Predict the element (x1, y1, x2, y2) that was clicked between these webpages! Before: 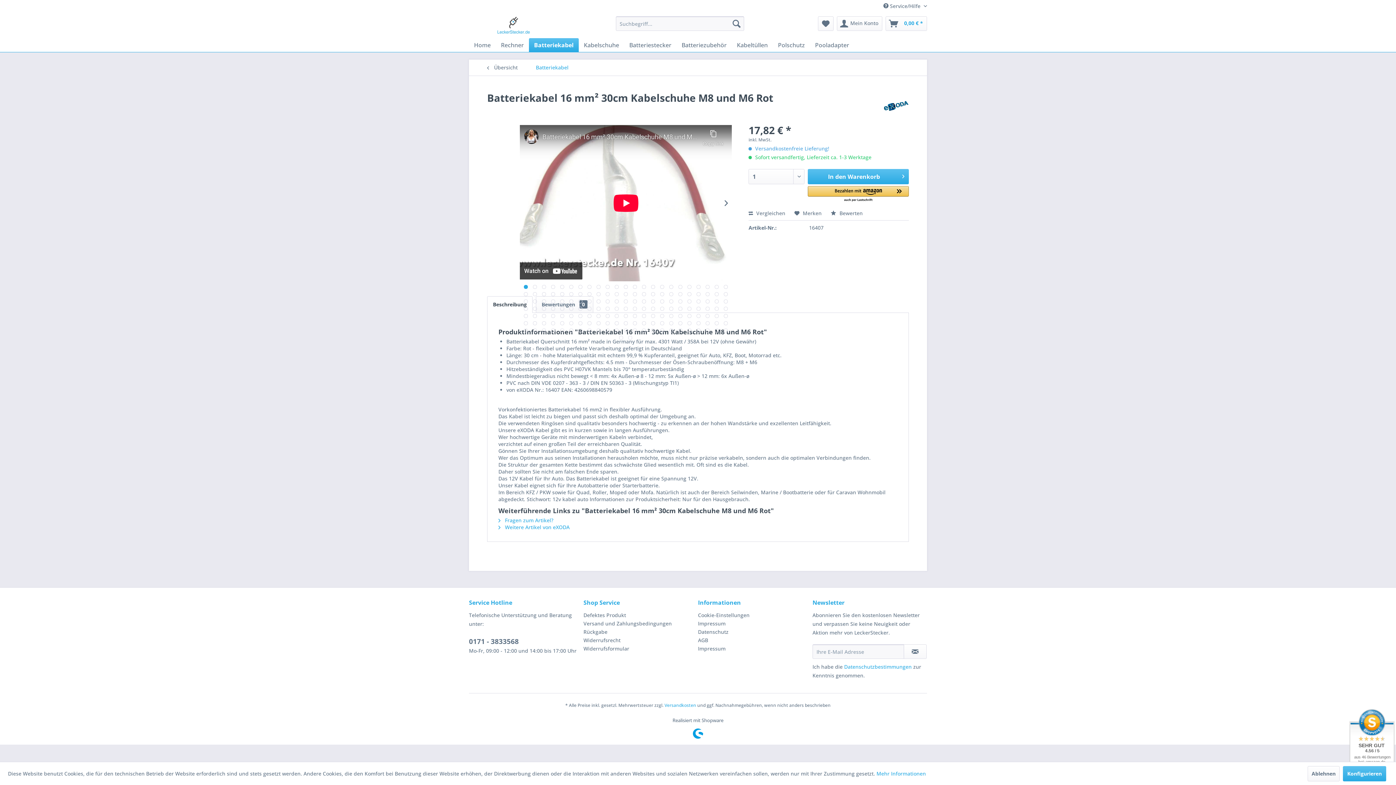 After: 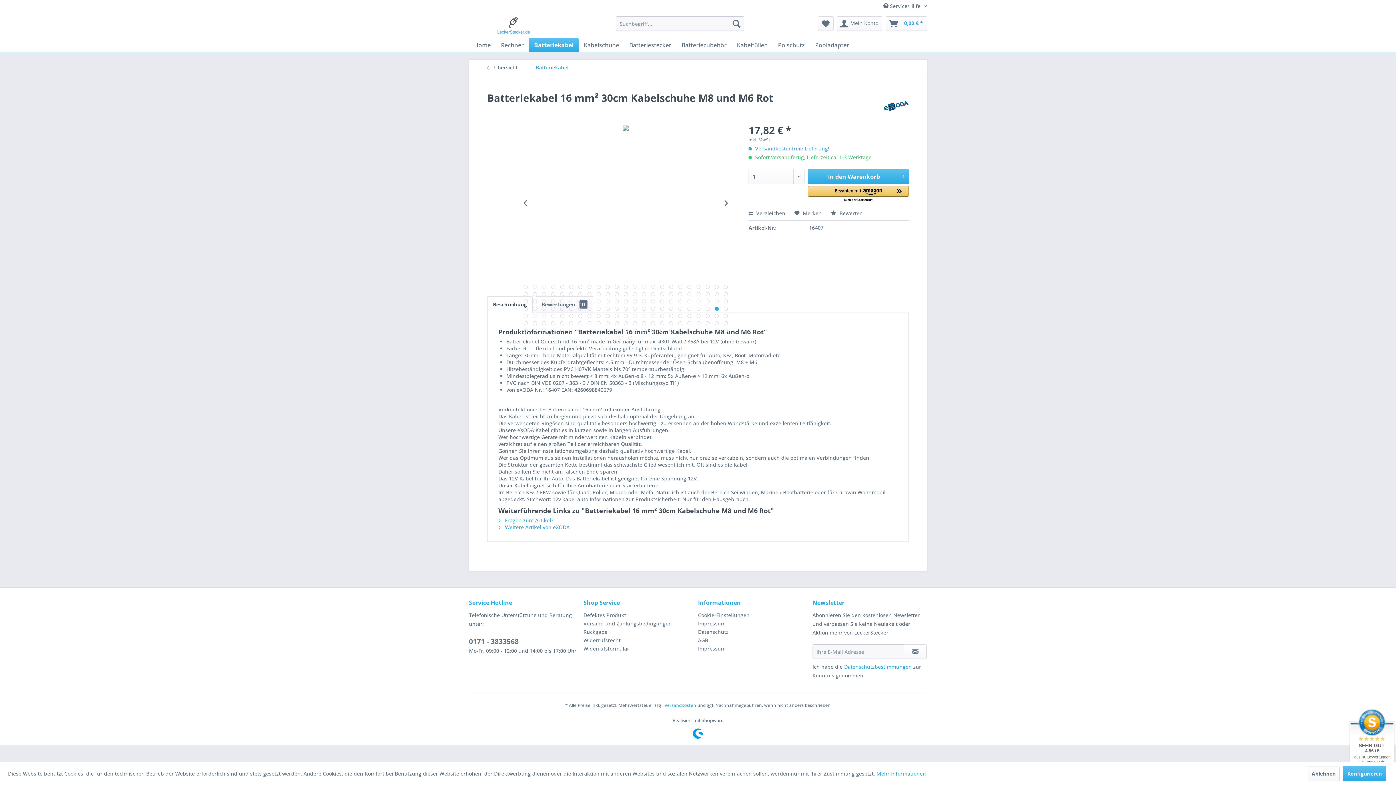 Action: bbox: (714, 306, 718, 310) label:  